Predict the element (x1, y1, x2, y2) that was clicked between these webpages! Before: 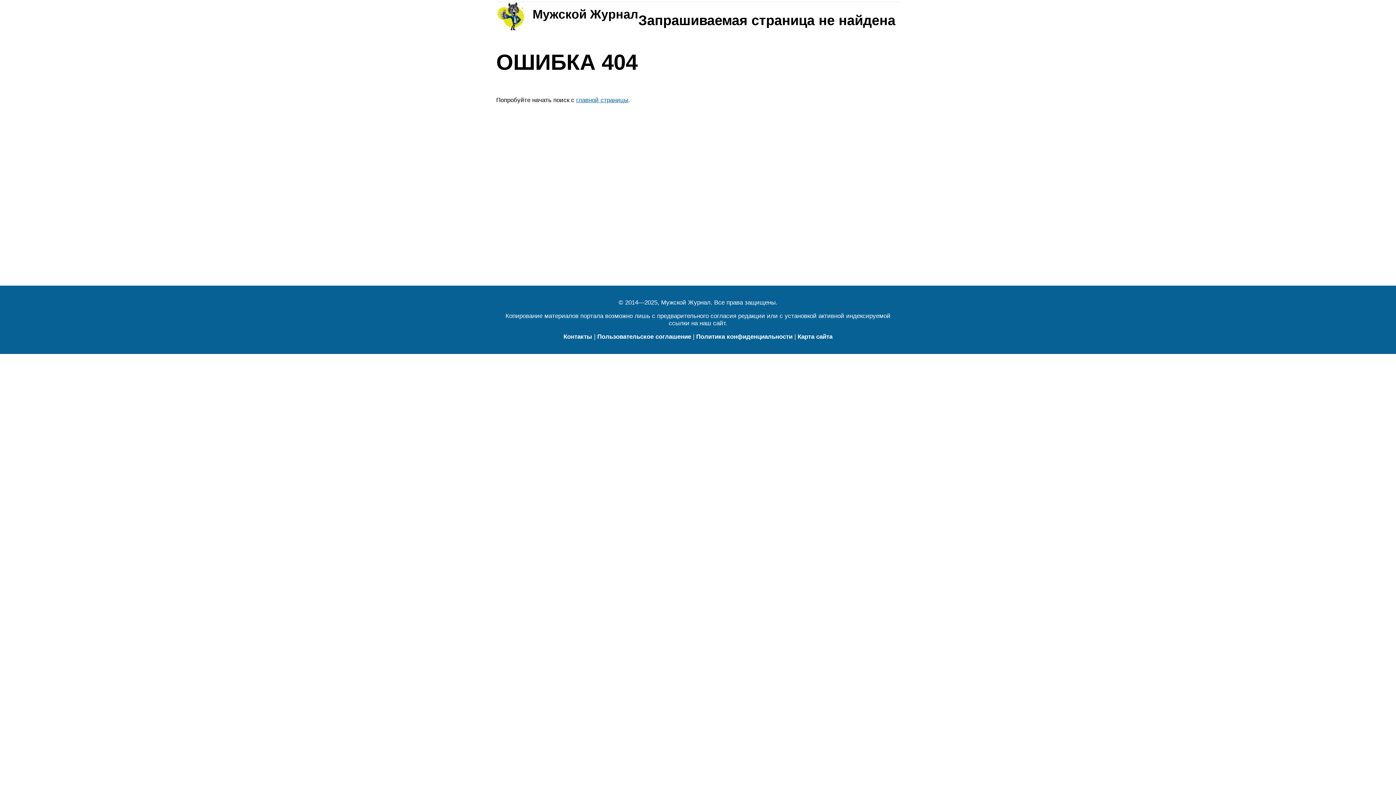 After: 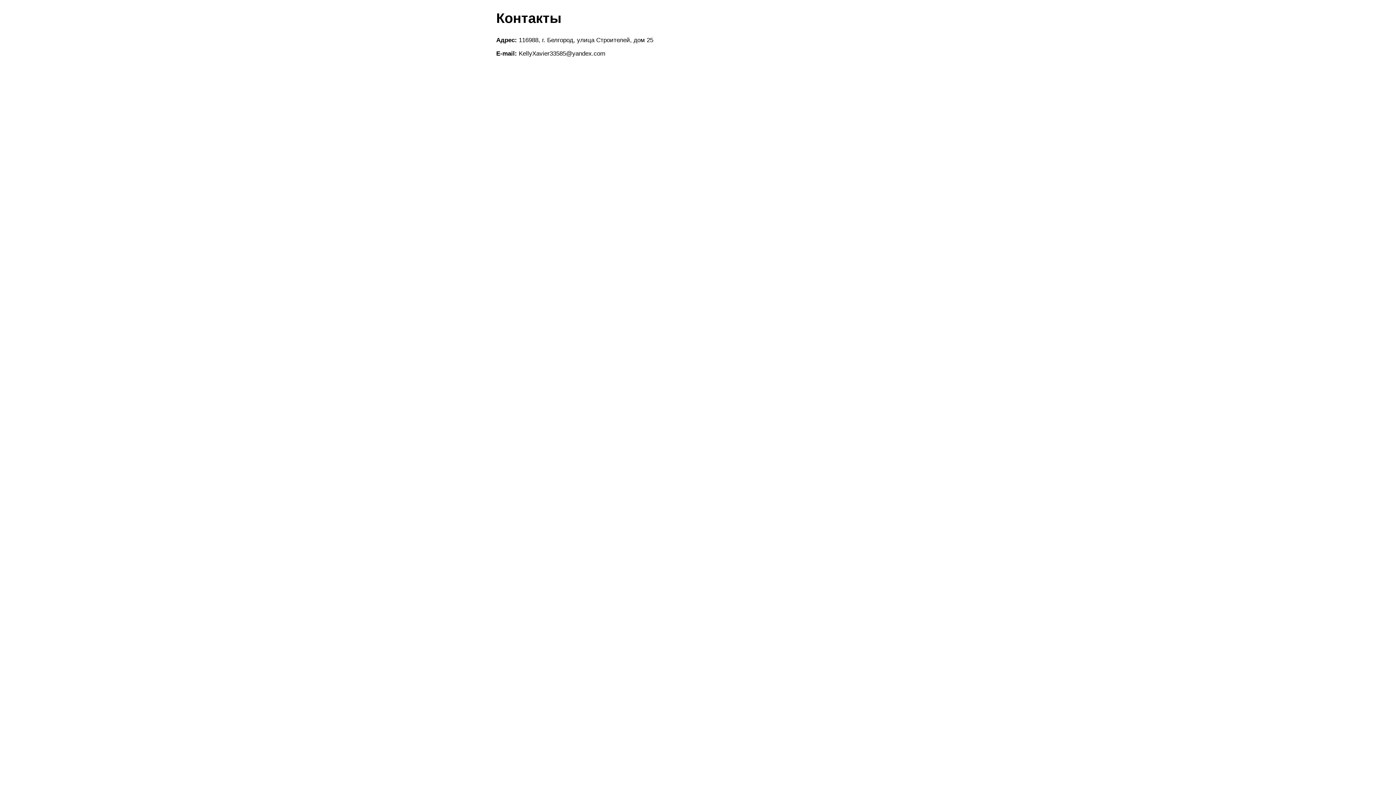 Action: bbox: (563, 333, 592, 340) label: Контакты